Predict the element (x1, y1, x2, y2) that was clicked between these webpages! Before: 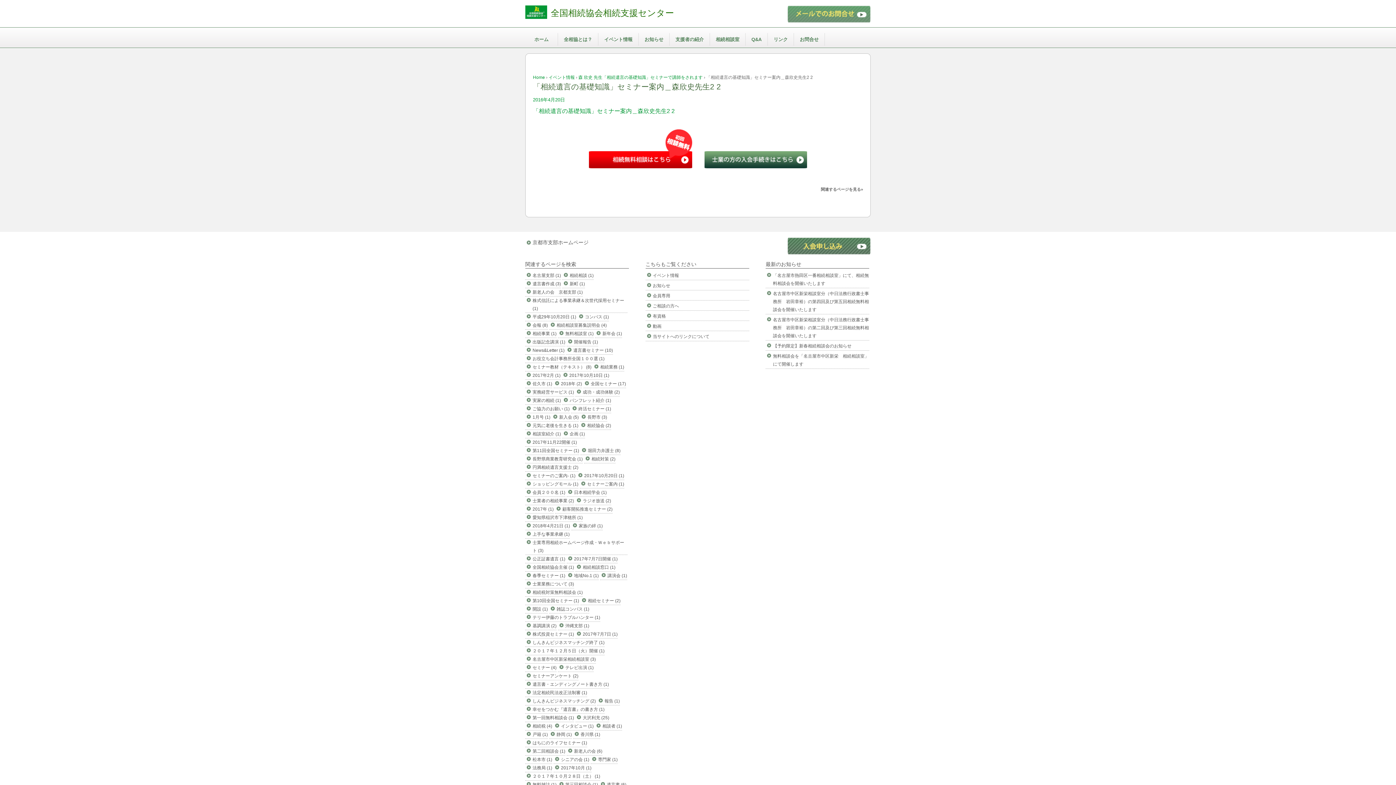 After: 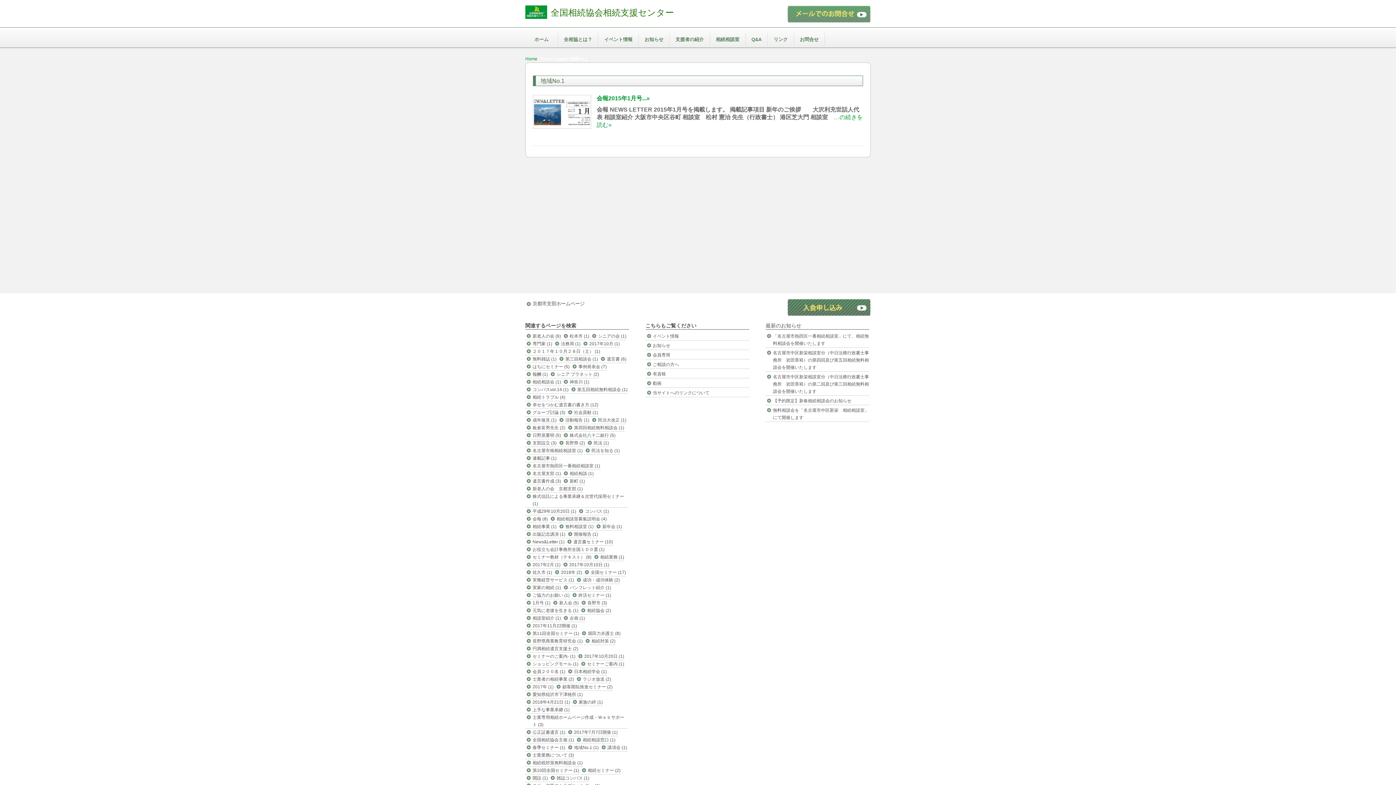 Action: label: 地域No.1 (1) bbox: (574, 573, 598, 578)